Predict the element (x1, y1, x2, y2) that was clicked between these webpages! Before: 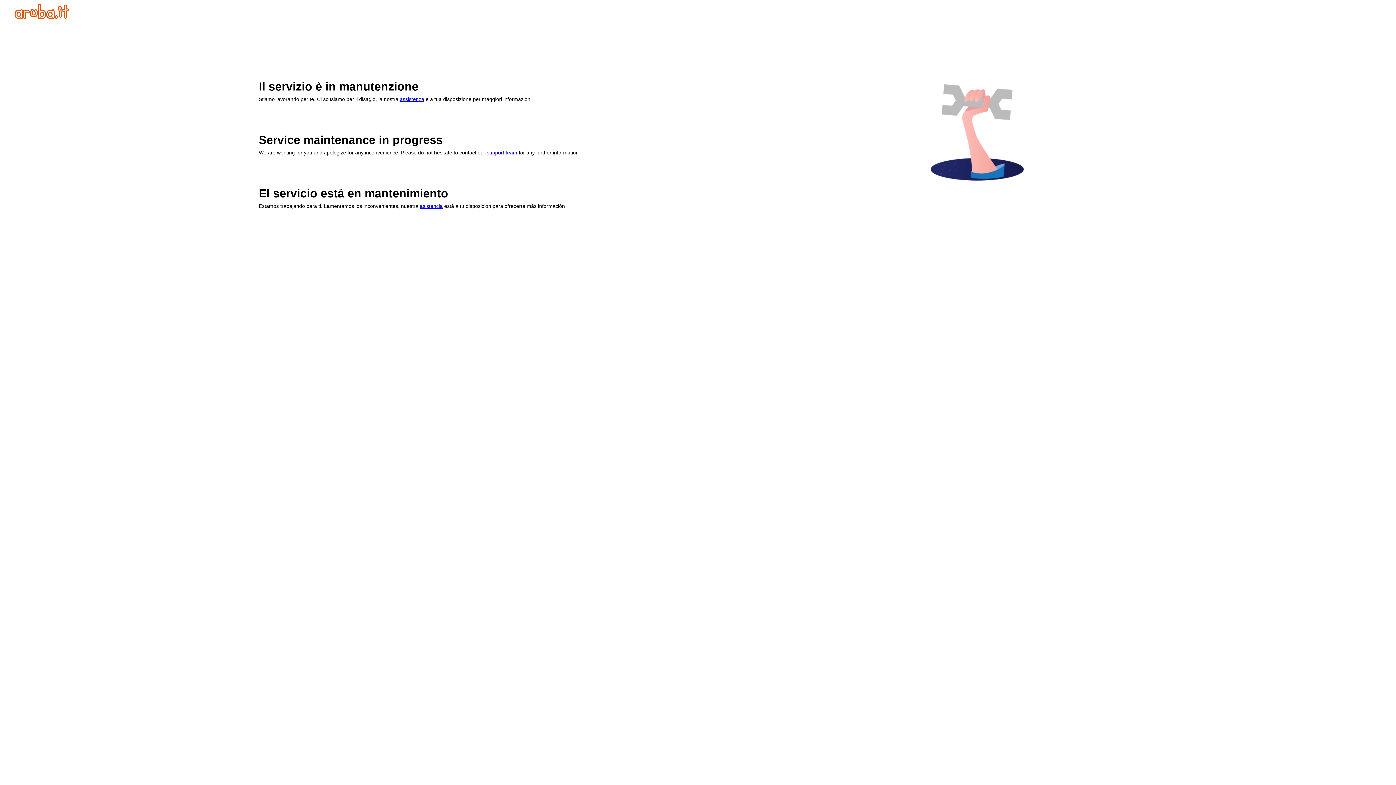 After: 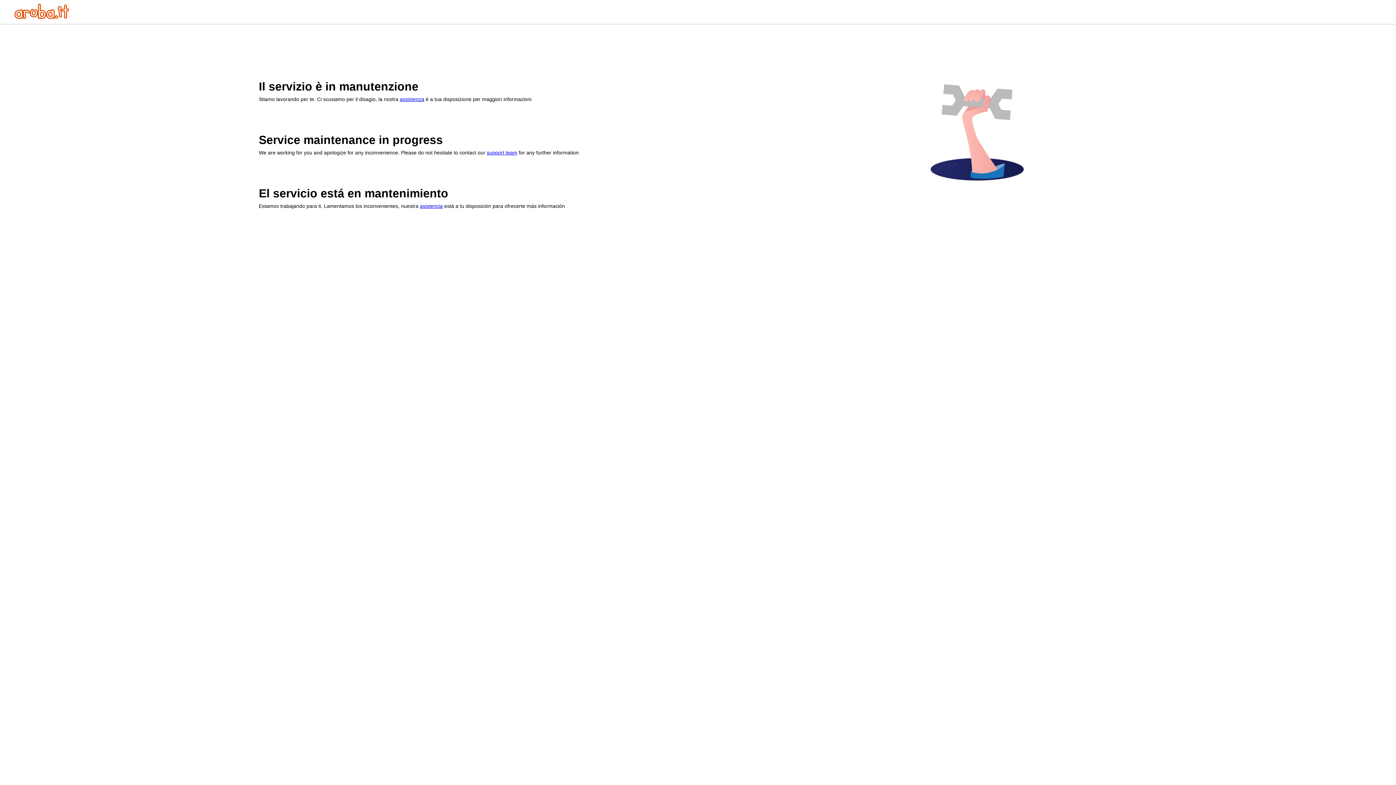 Action: bbox: (400, 96, 424, 102) label: assistenza